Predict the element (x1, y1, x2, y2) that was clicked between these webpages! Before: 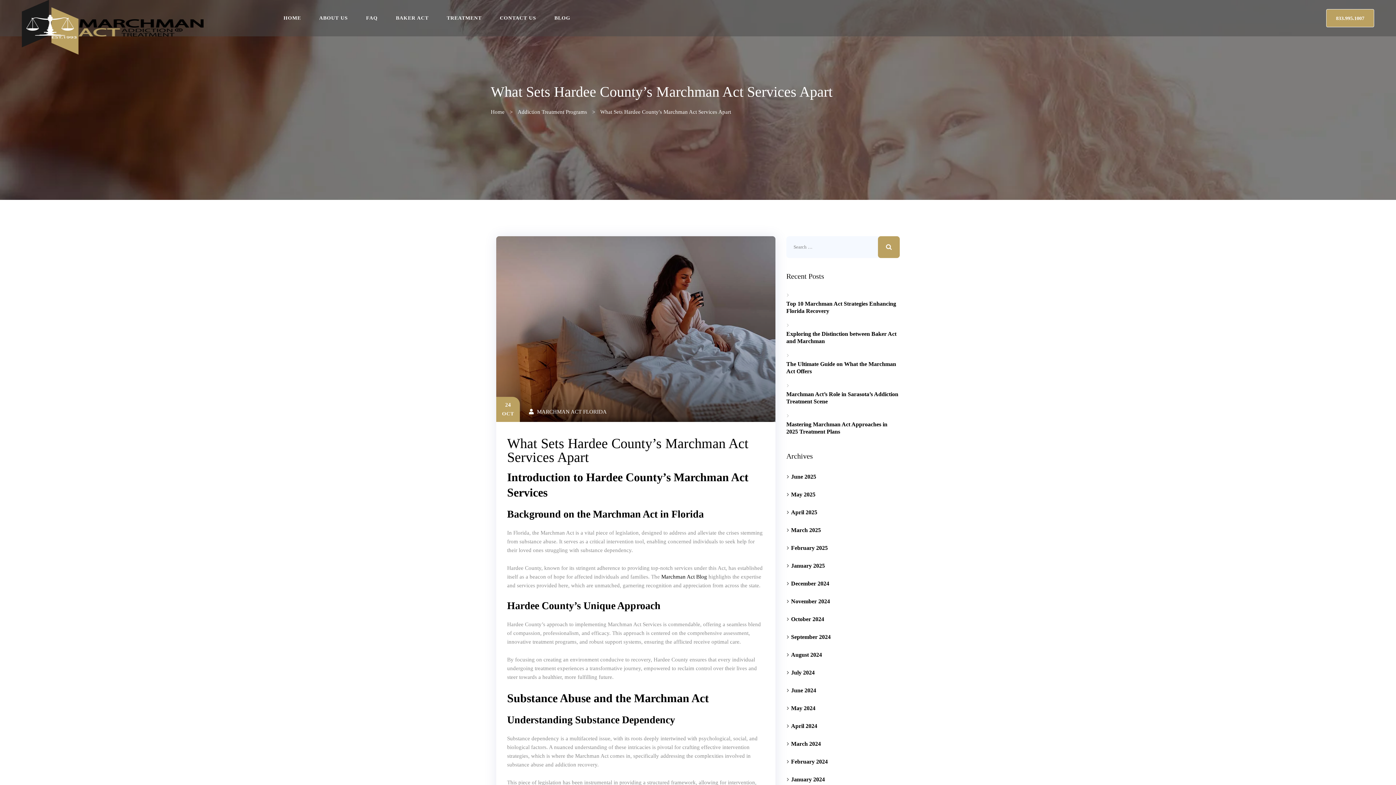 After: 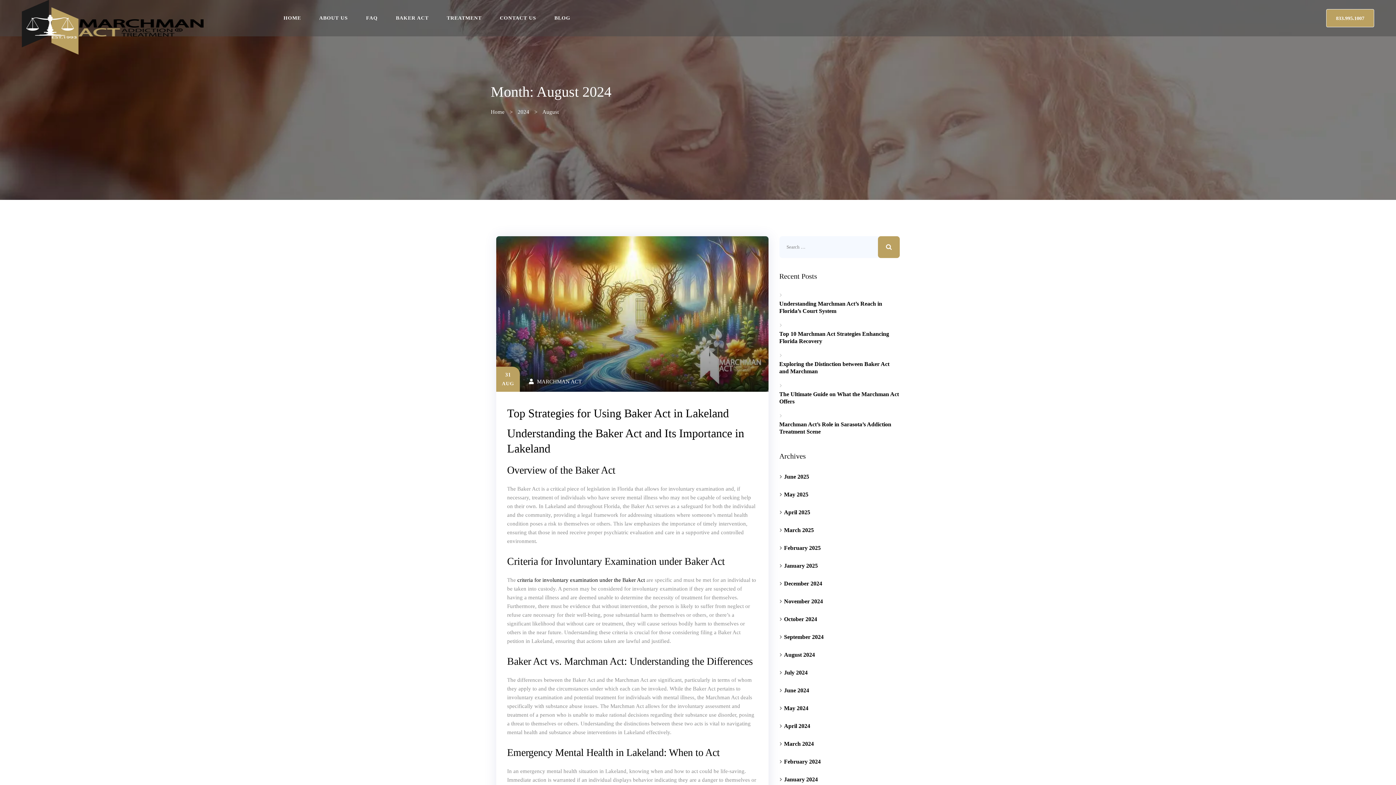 Action: label: August 2024 bbox: (786, 651, 822, 659)